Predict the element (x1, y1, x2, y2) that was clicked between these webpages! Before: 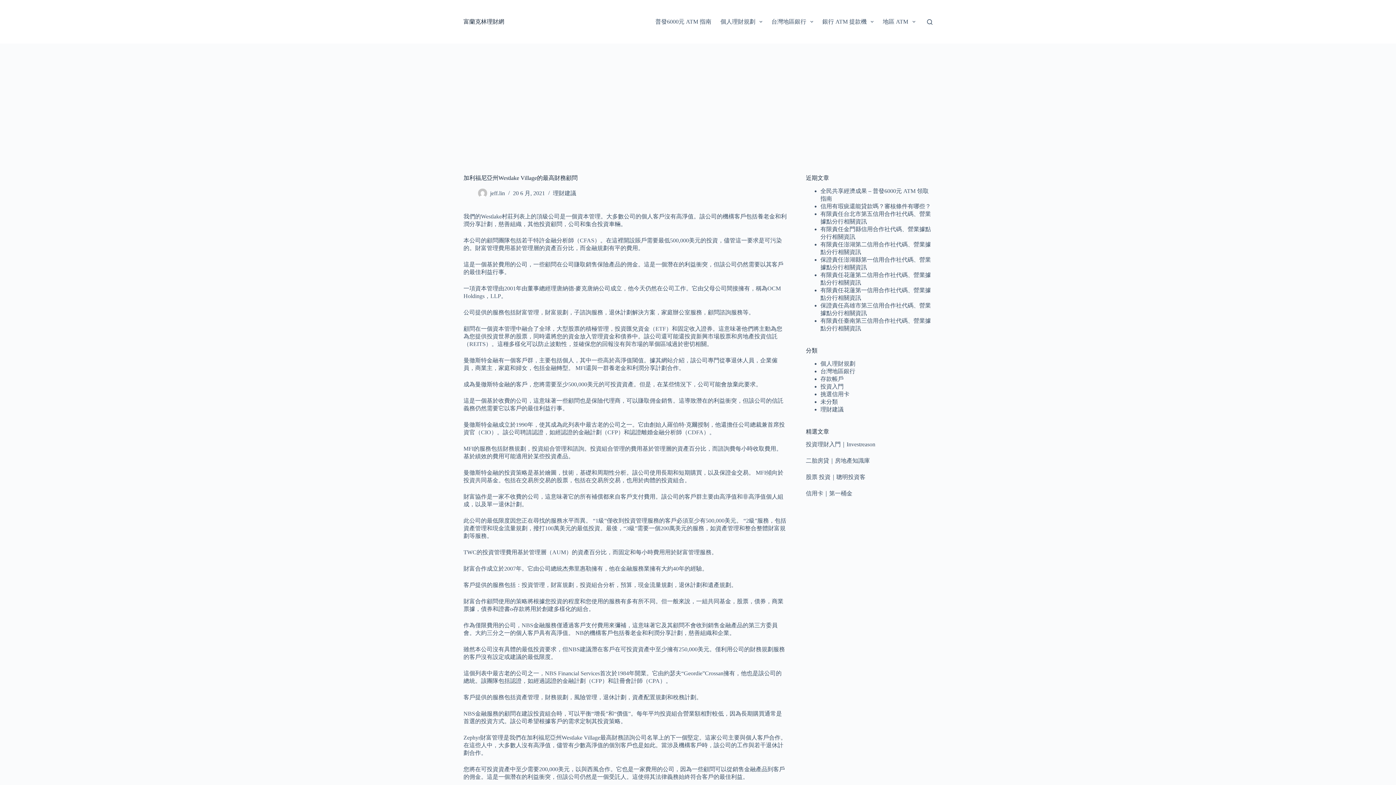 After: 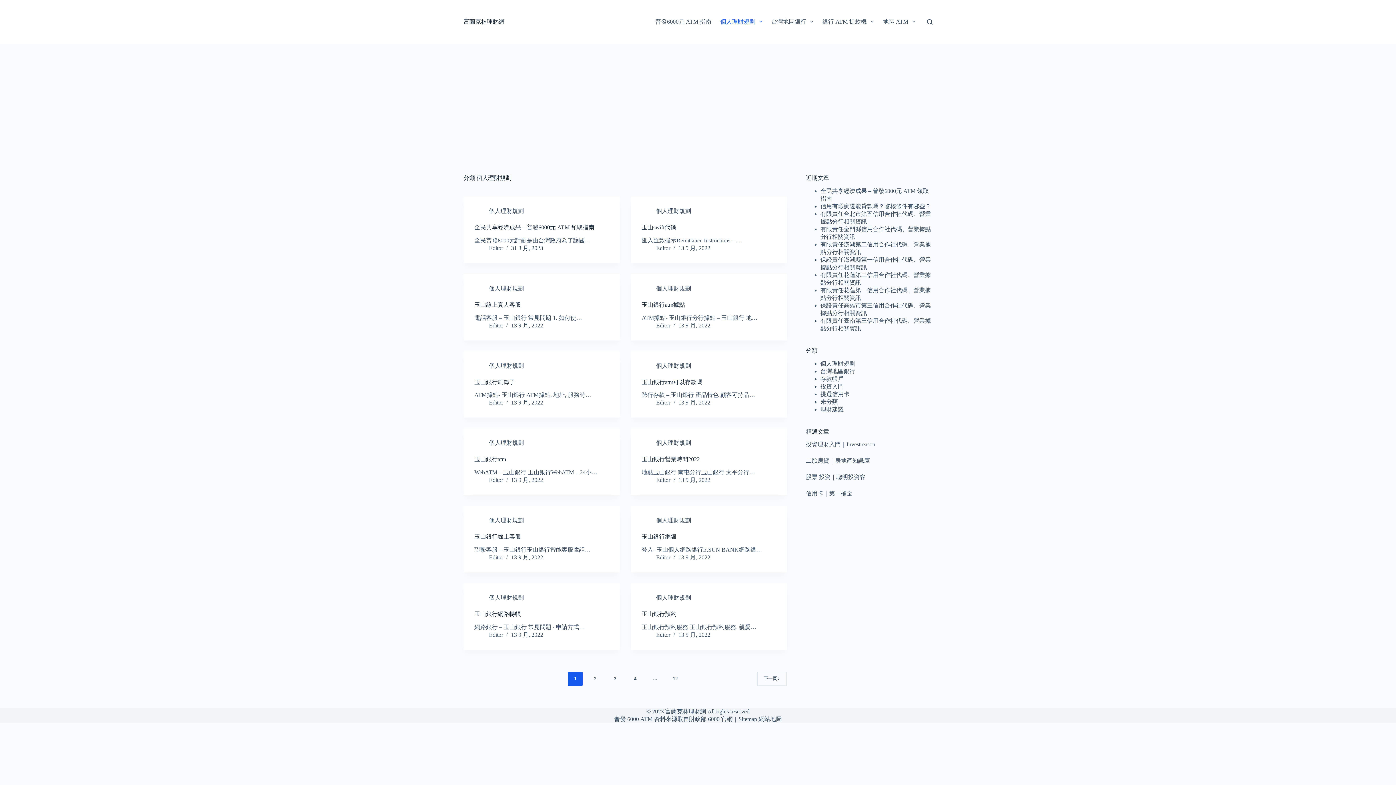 Action: label: 個人理財規劃 bbox: (820, 360, 855, 366)